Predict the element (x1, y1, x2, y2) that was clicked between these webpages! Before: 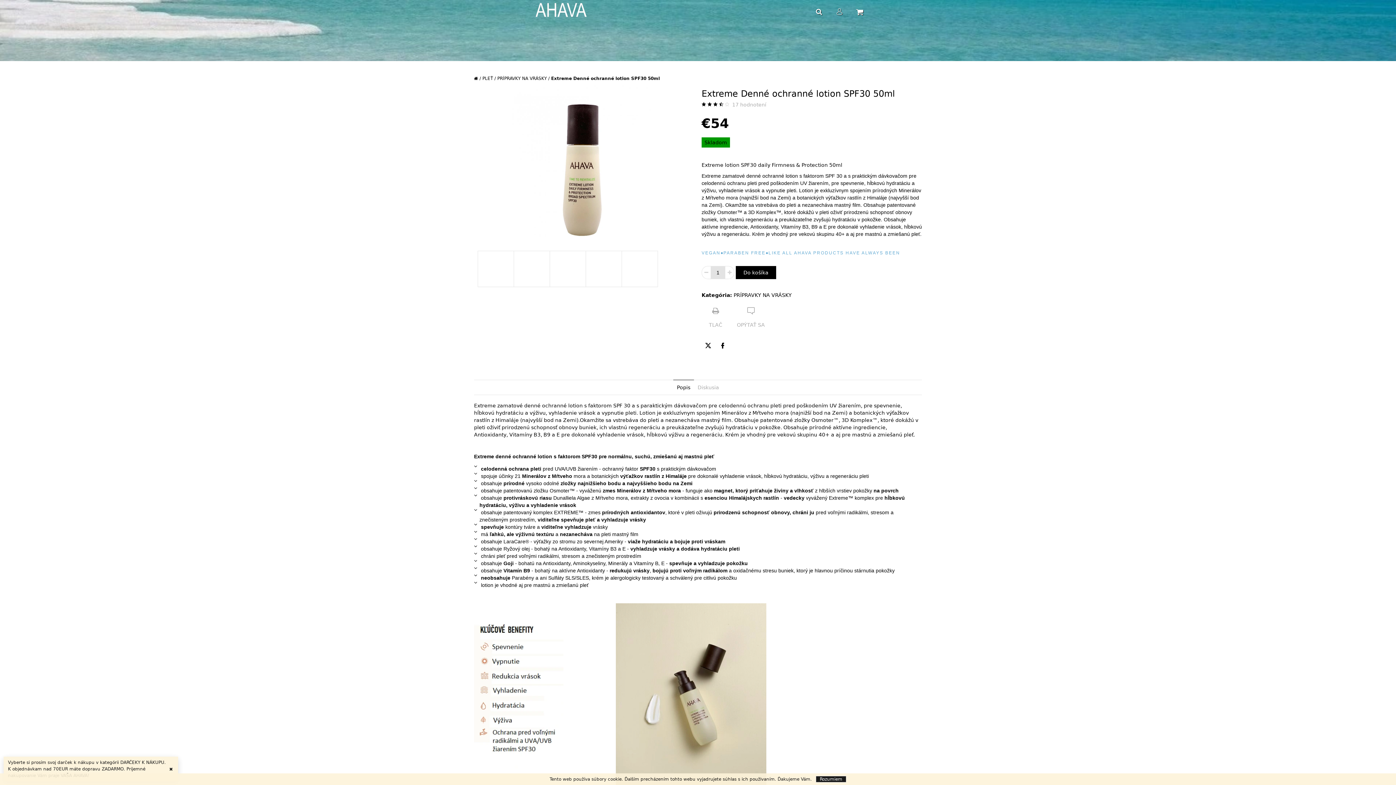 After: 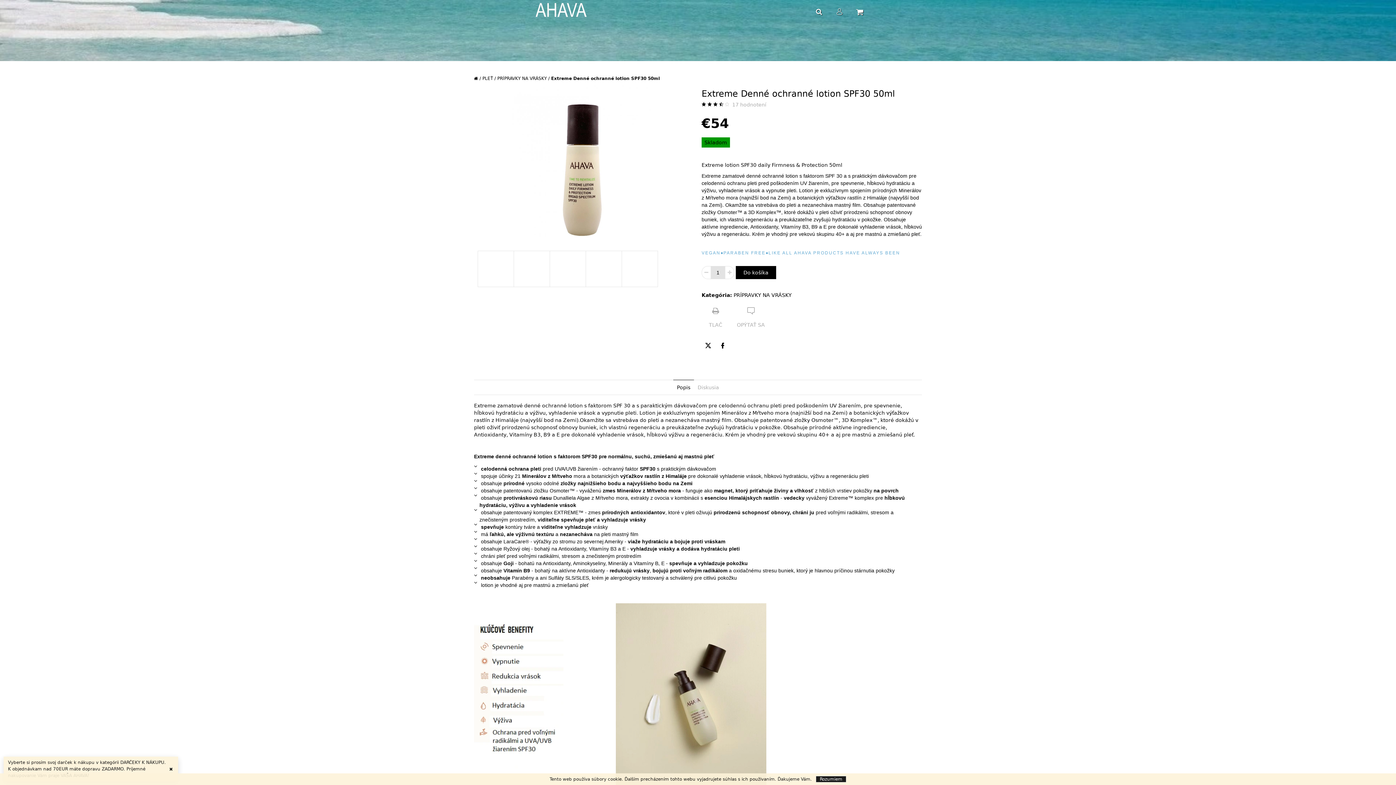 Action: bbox: (816, 776, 846, 782) label: Rozumiem